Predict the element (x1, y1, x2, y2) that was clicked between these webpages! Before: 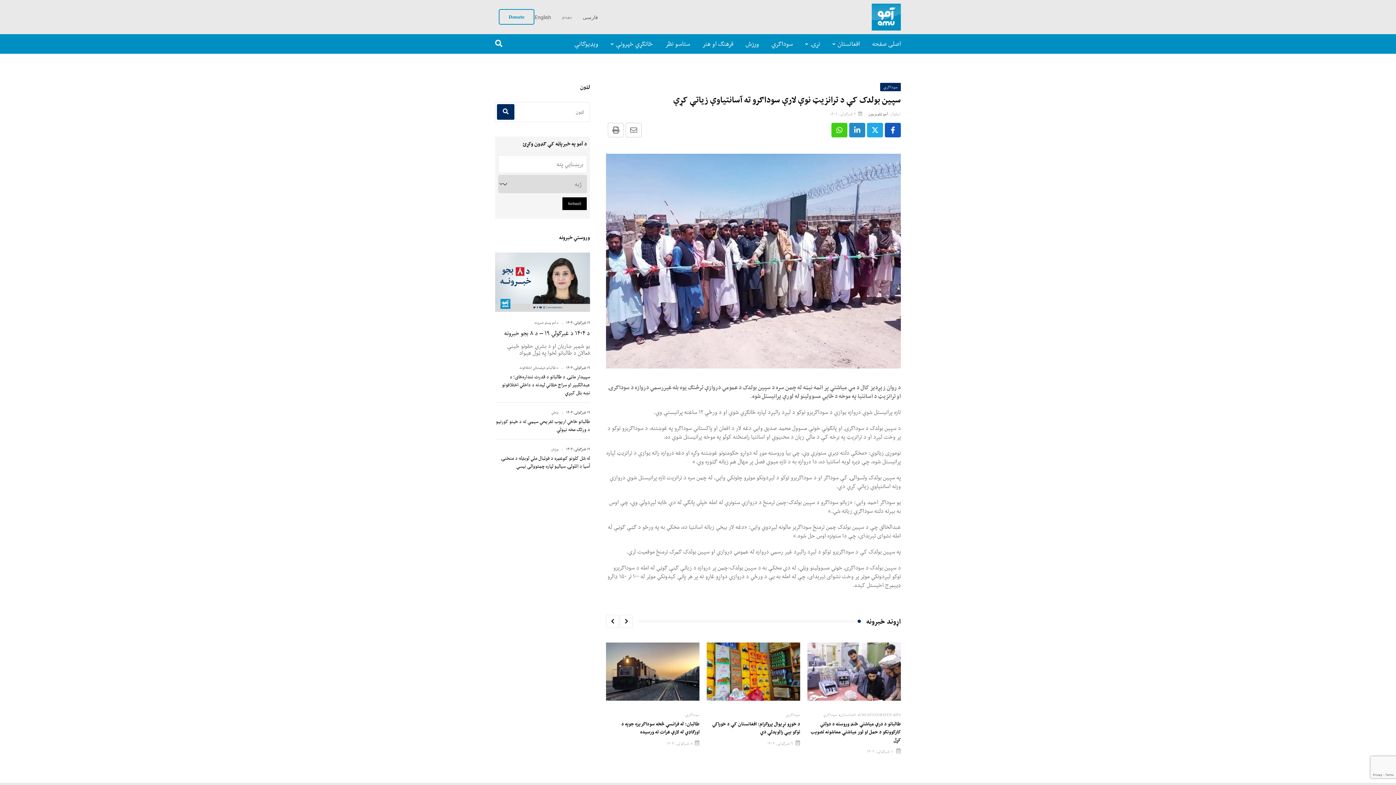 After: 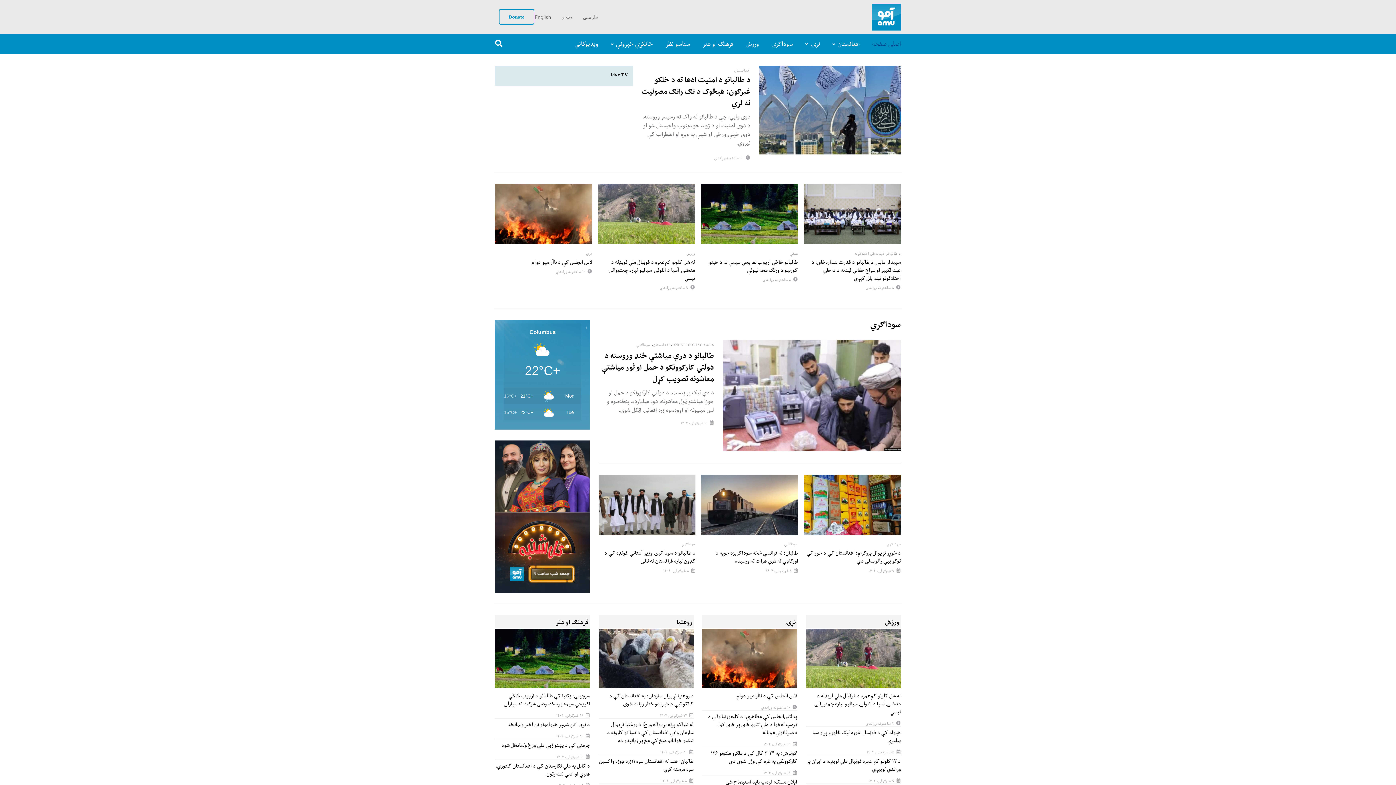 Action: bbox: (872, 3, 901, 30)